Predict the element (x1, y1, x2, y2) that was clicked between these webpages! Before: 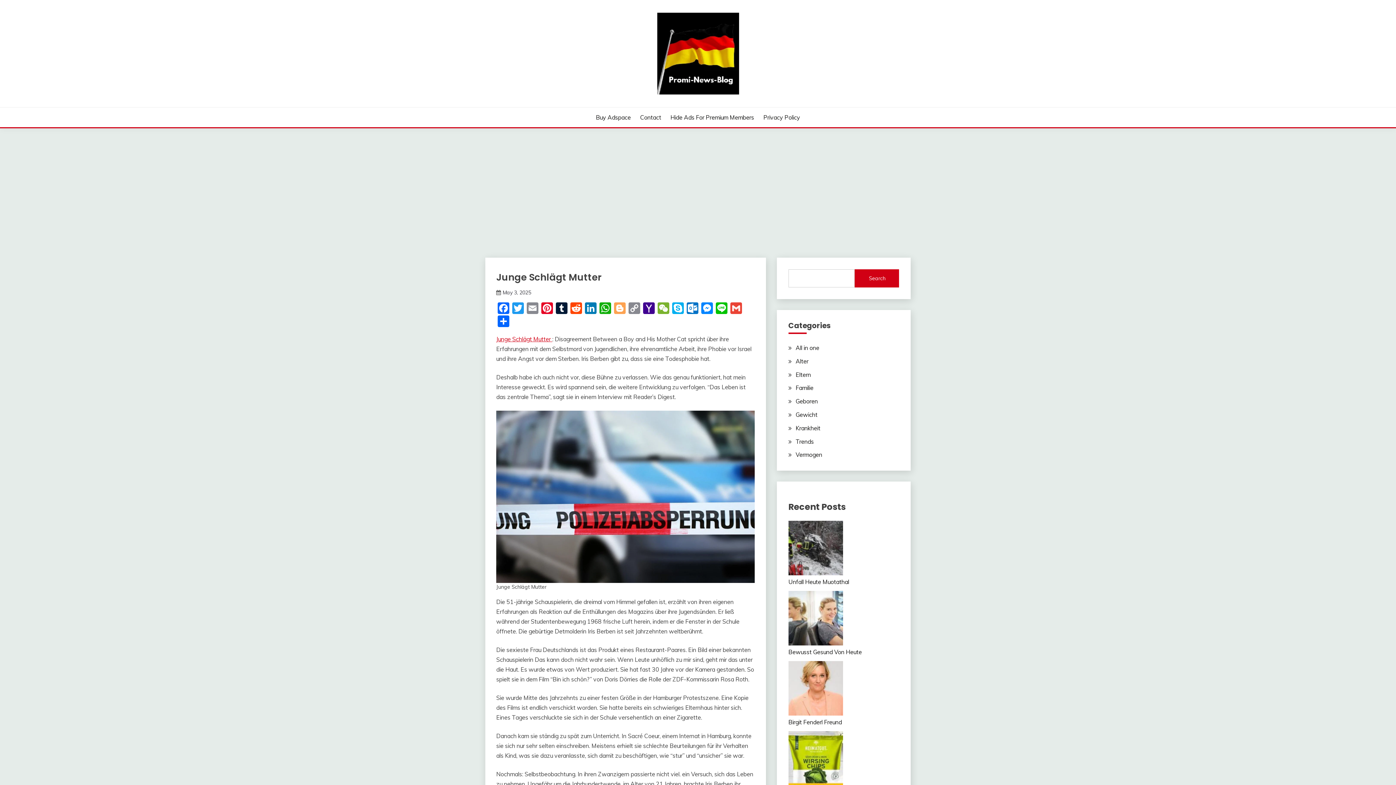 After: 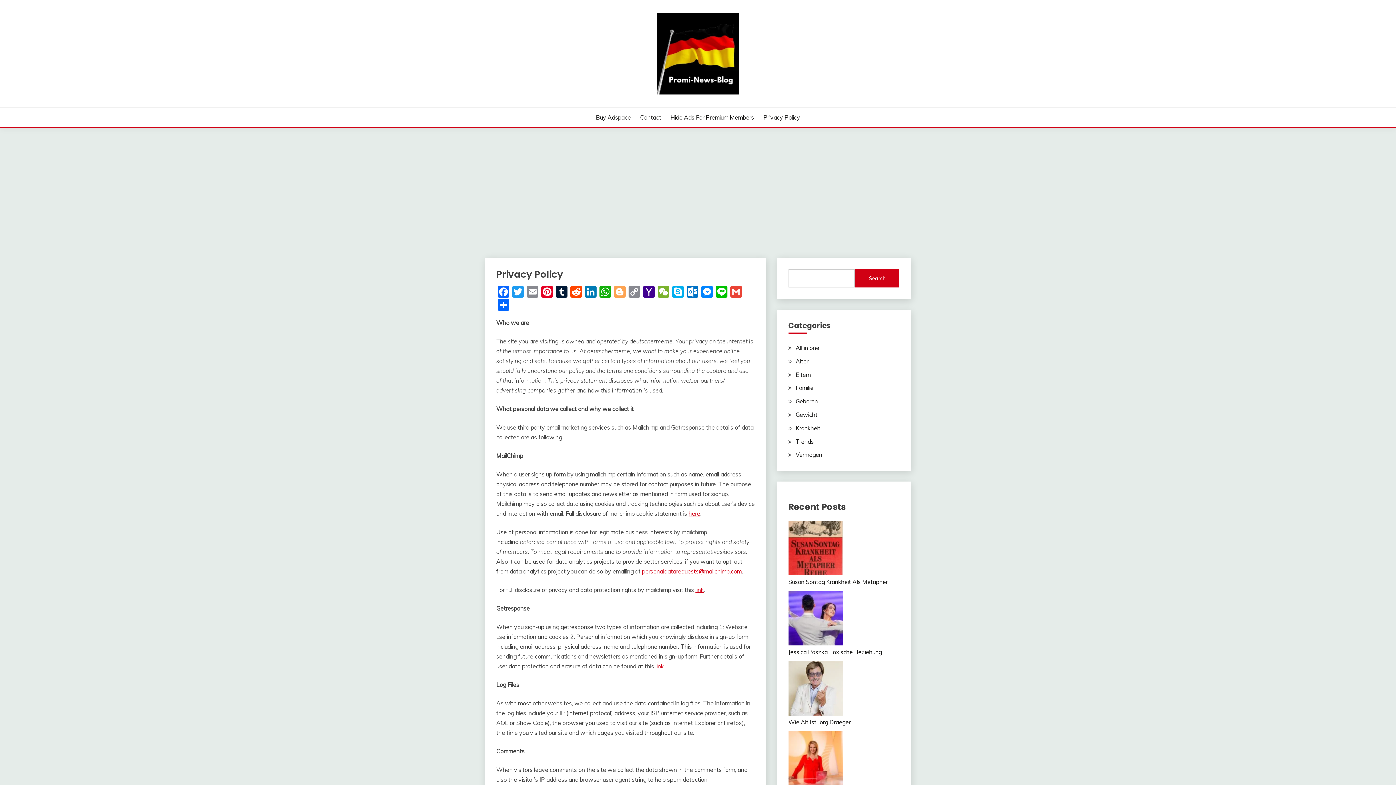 Action: label: Privacy Policy bbox: (763, 113, 800, 121)